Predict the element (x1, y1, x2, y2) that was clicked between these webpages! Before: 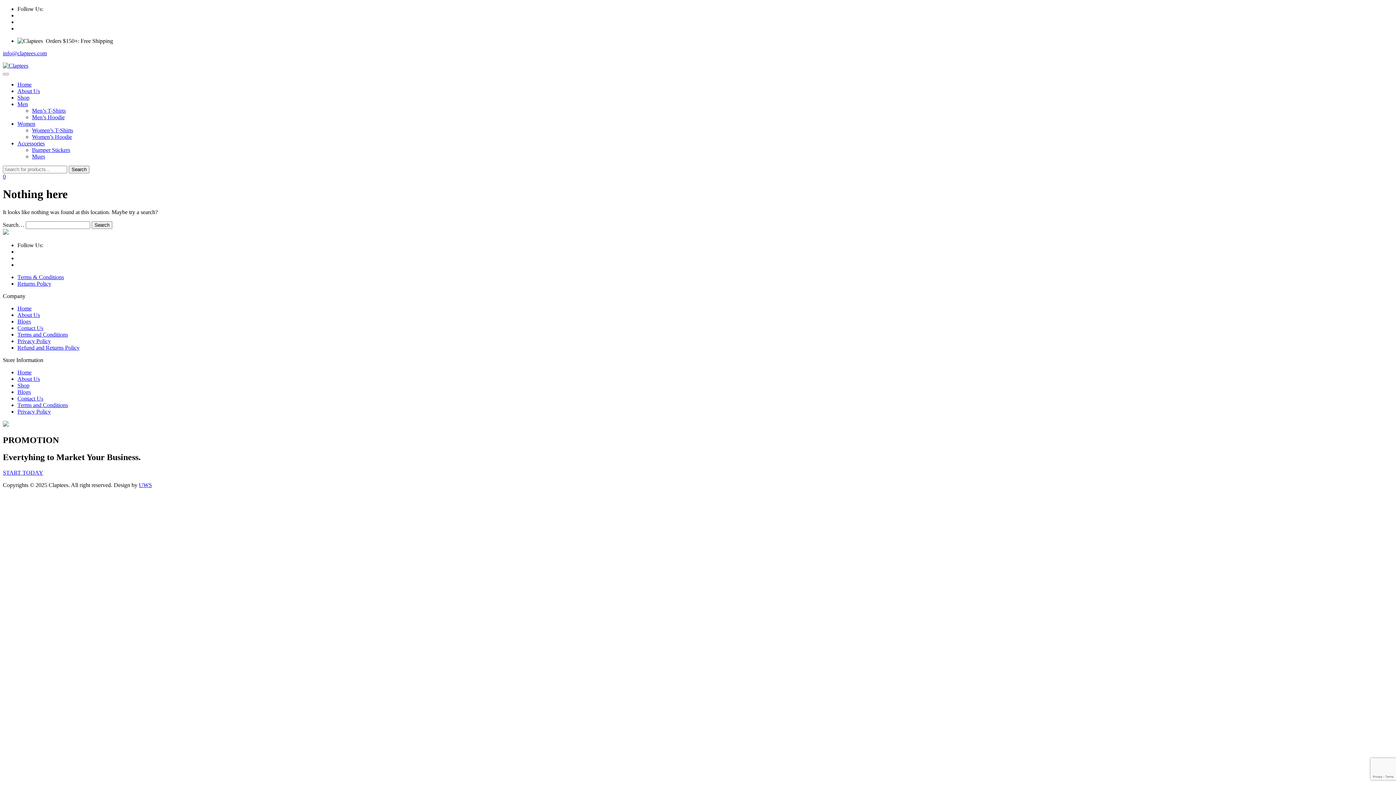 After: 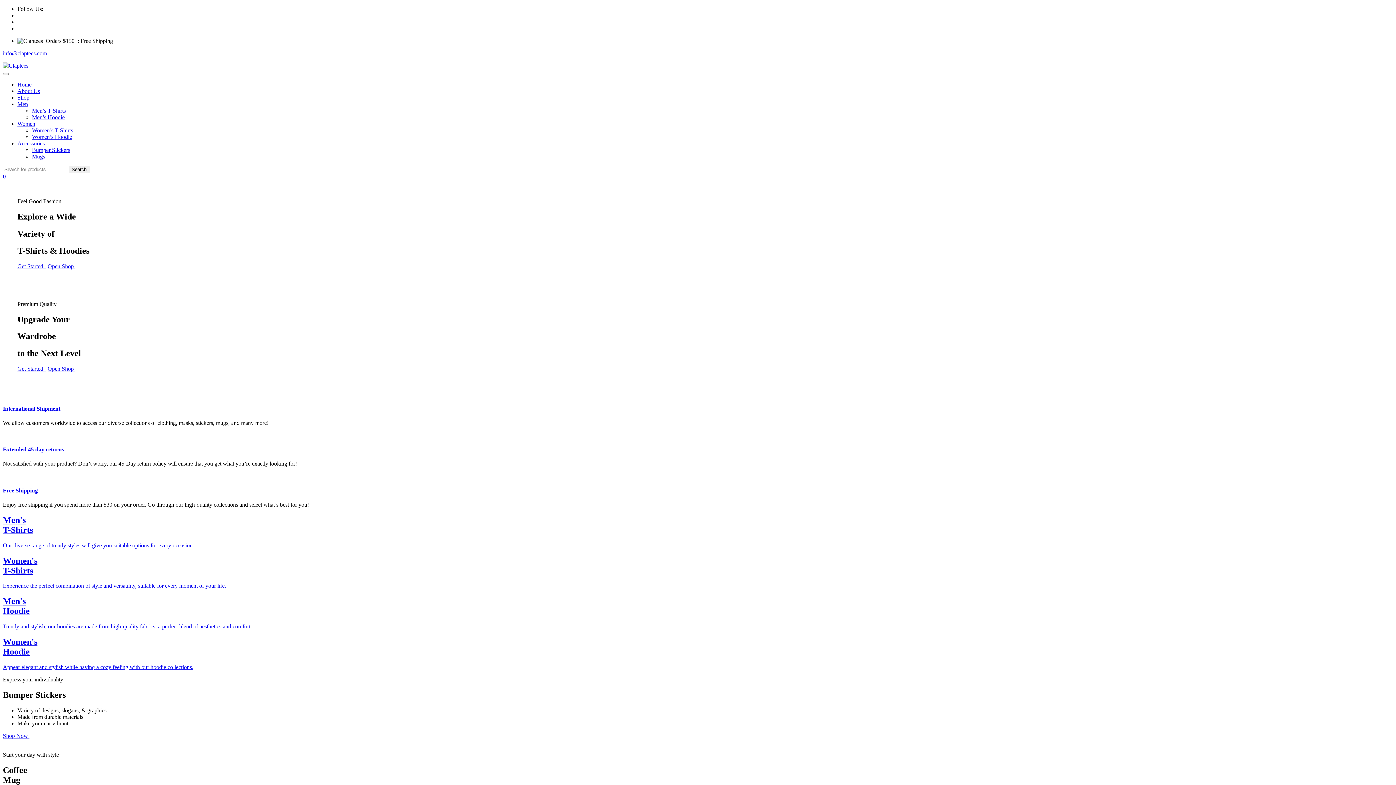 Action: label: Home bbox: (17, 305, 31, 311)